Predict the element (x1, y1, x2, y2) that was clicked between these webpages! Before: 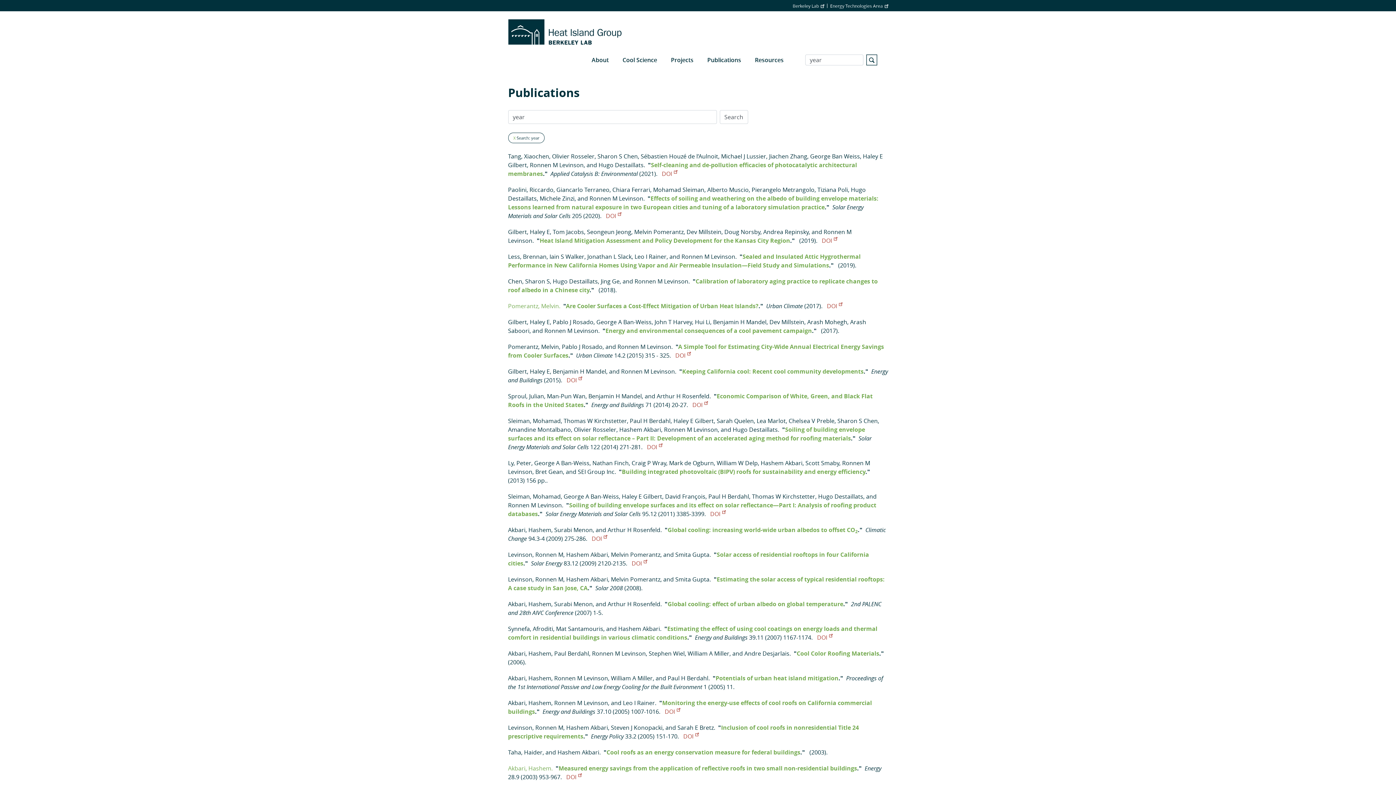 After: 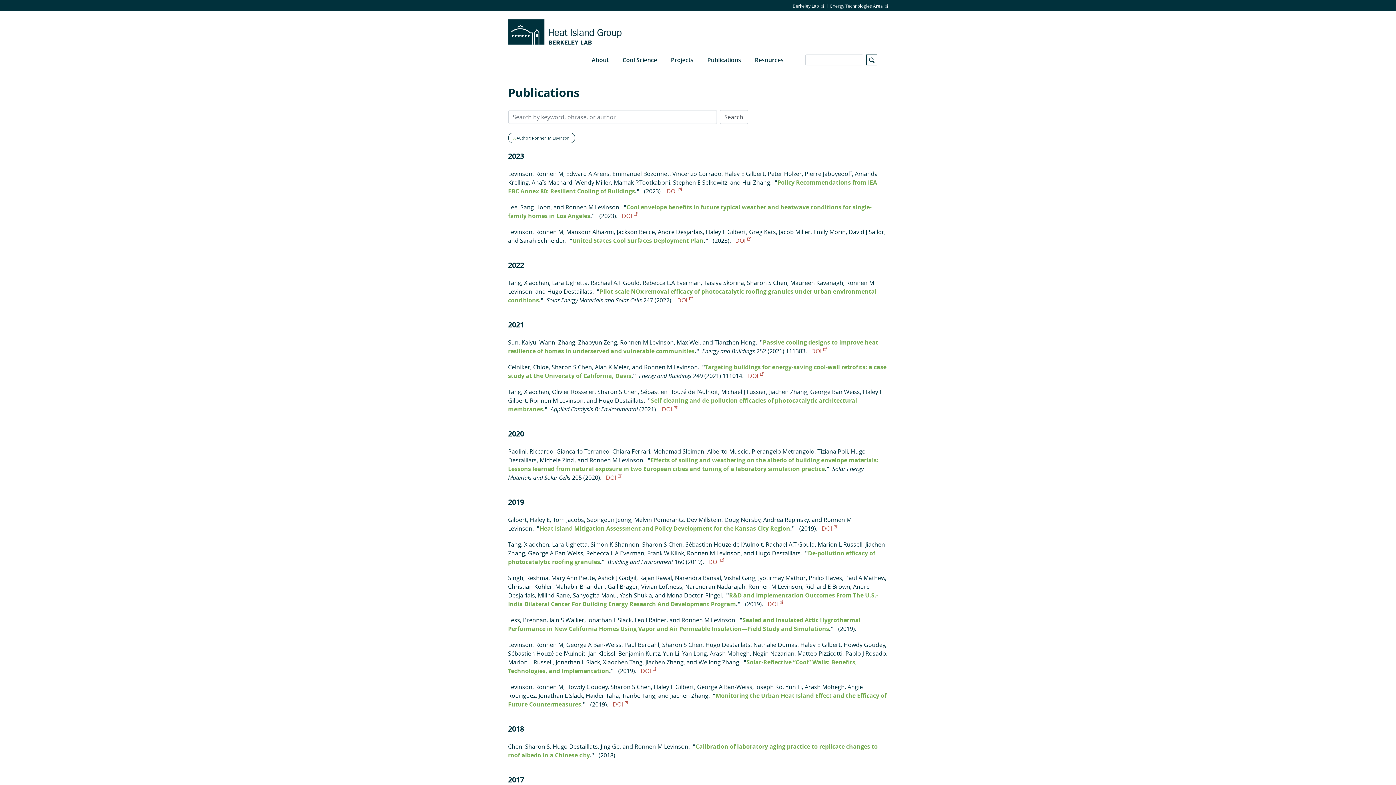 Action: label: Ronnen M Levinson bbox: (508, 501, 562, 509)